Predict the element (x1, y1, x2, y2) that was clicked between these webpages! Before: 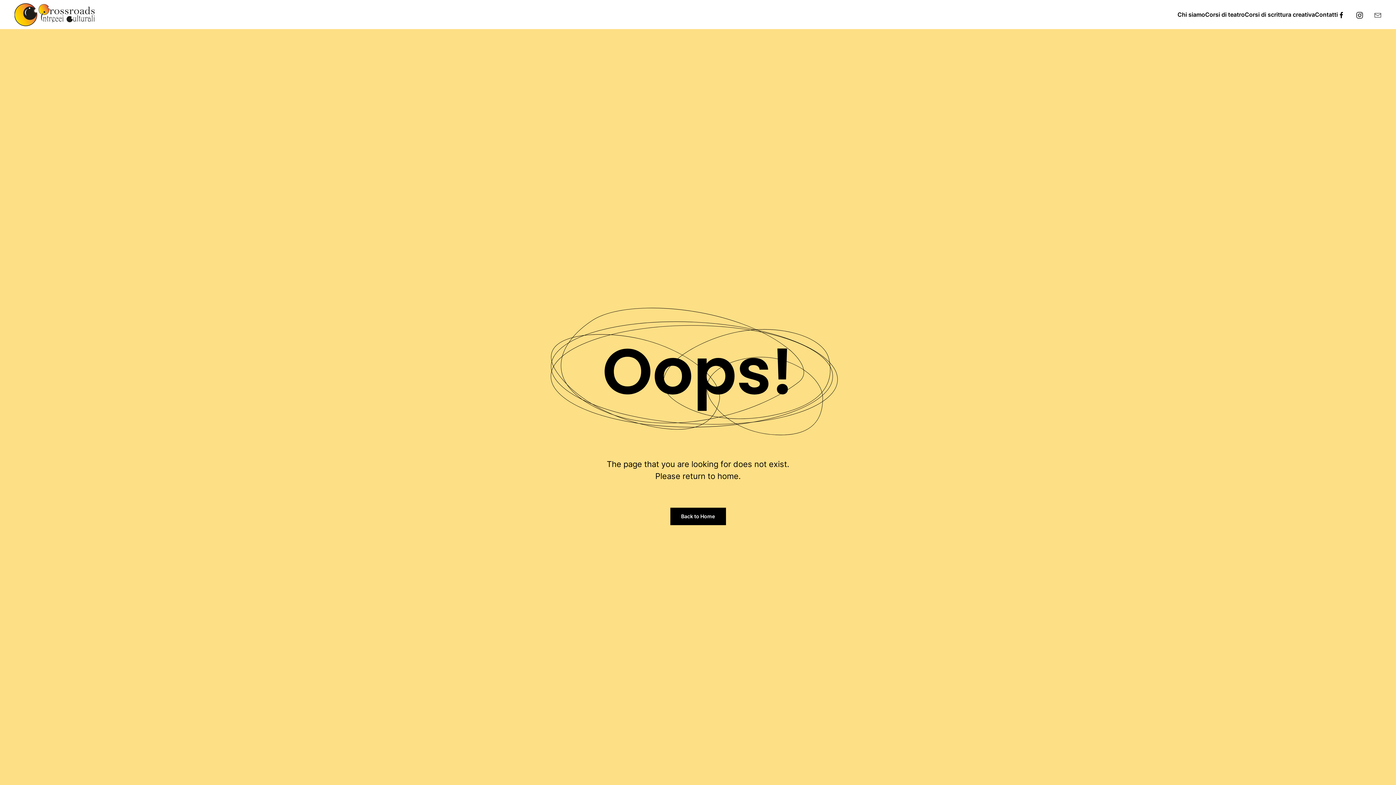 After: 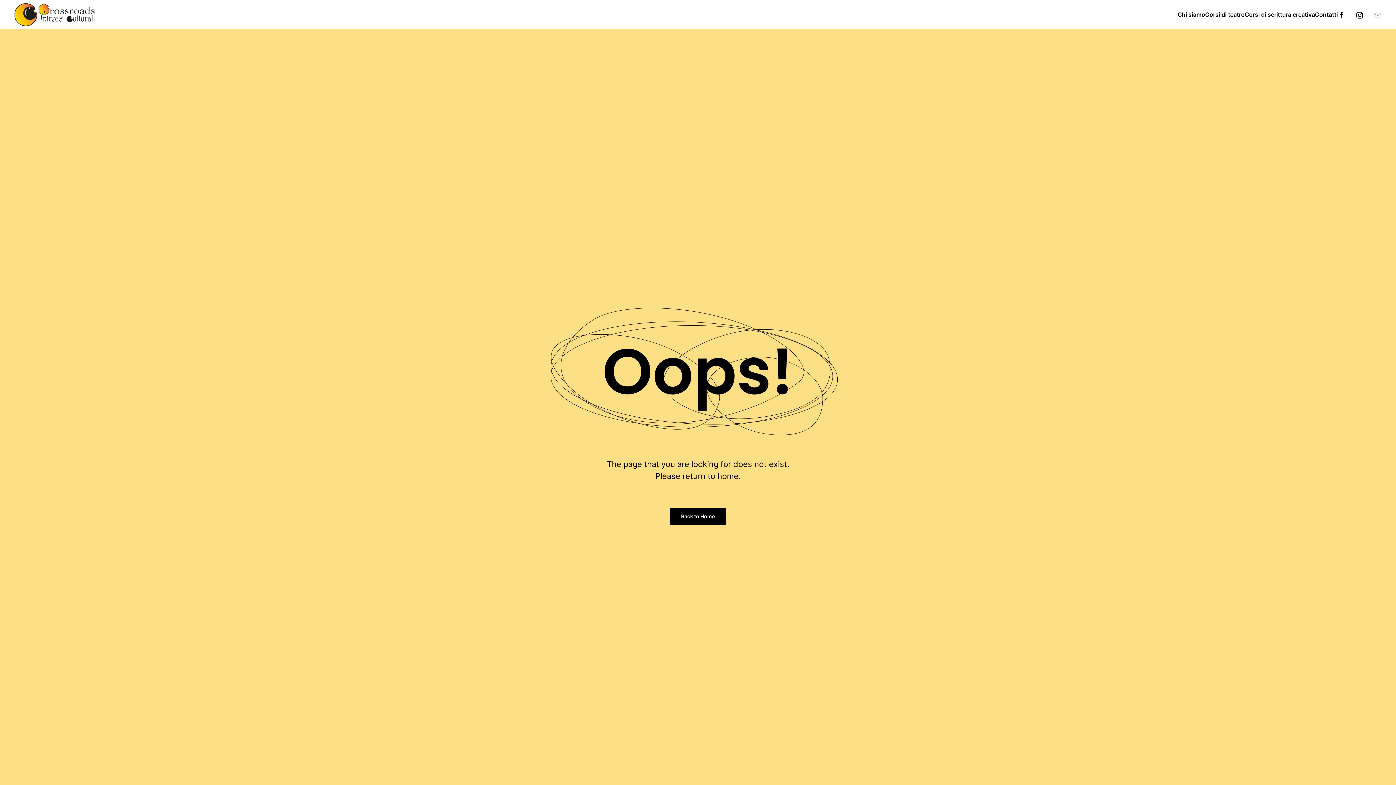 Action: bbox: (1374, 10, 1381, 18)